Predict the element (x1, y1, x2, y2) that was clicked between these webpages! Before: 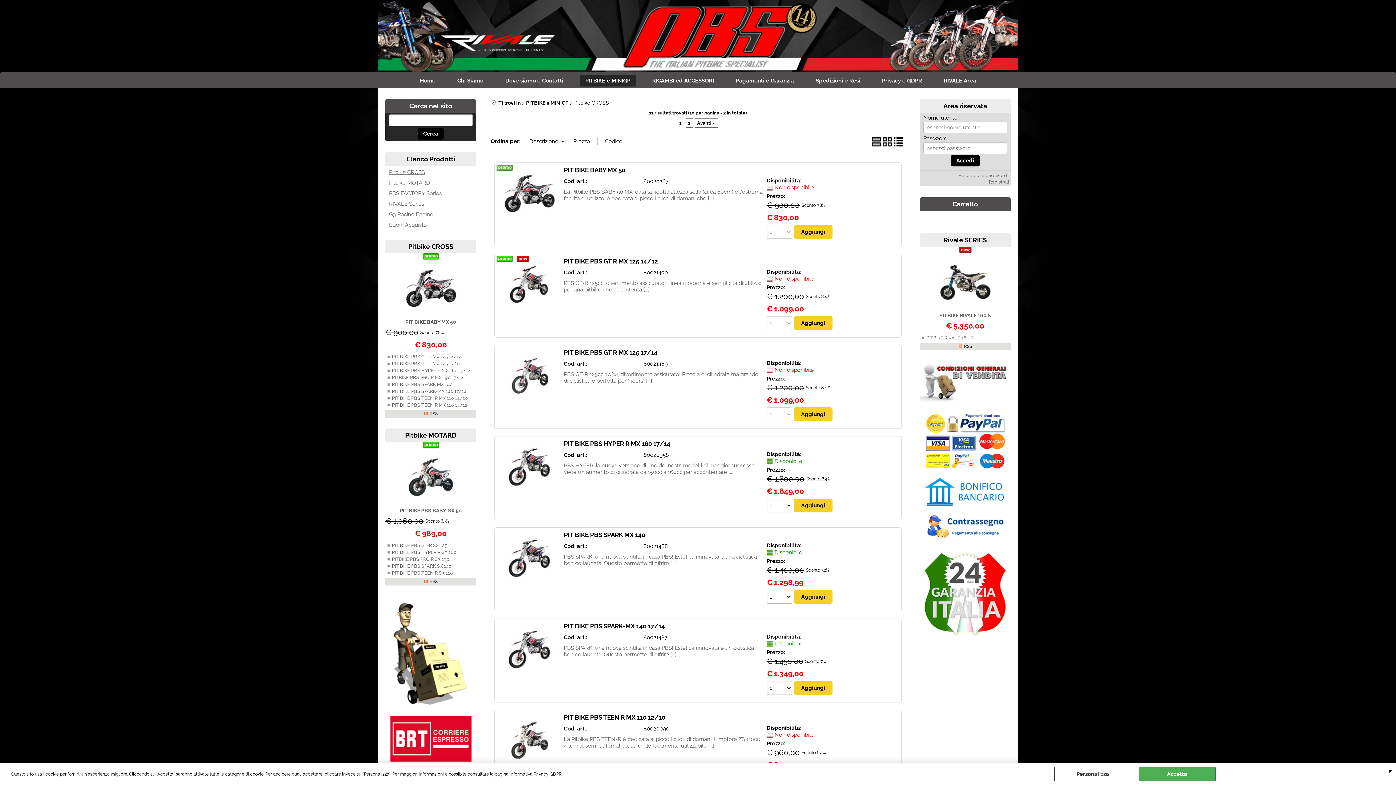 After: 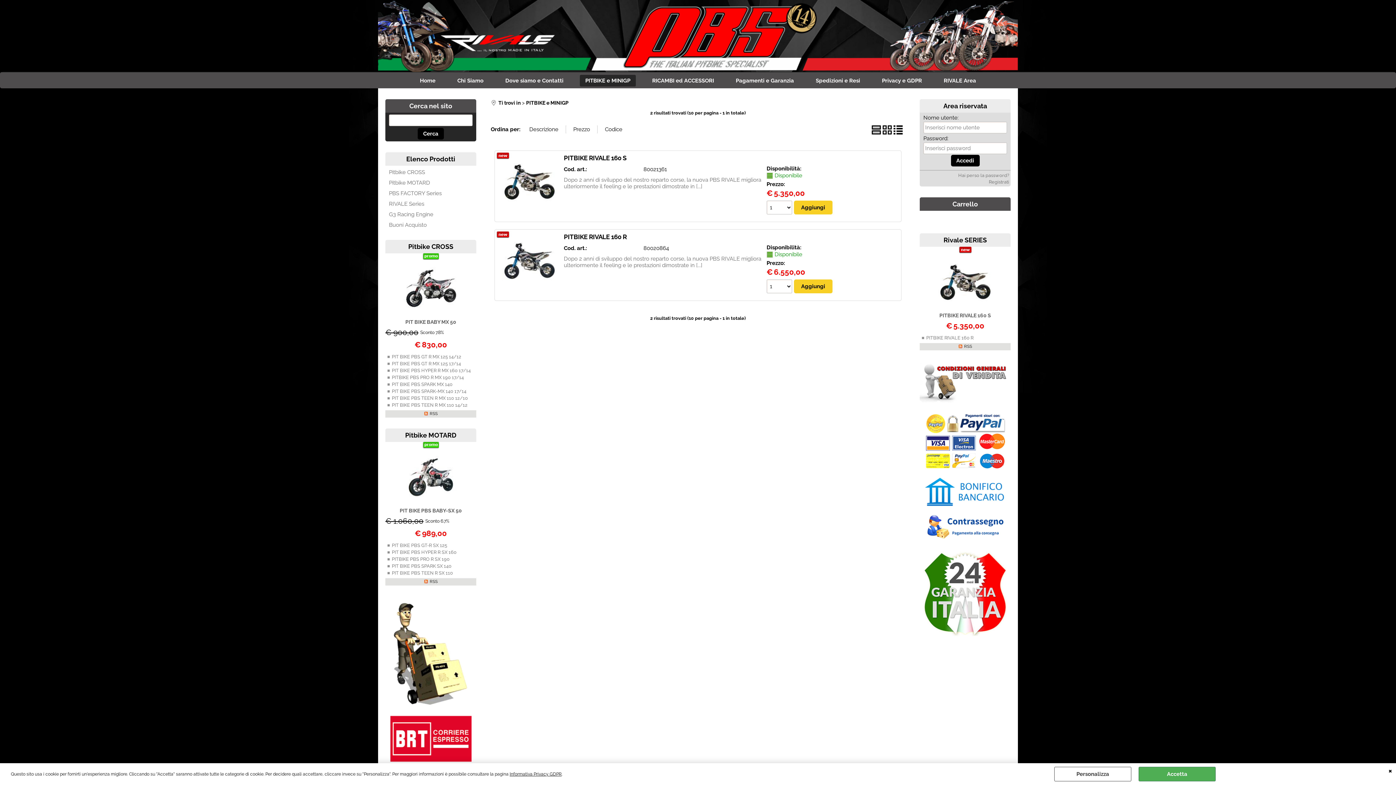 Action: bbox: (943, 236, 987, 244) label: Rivale SERIES